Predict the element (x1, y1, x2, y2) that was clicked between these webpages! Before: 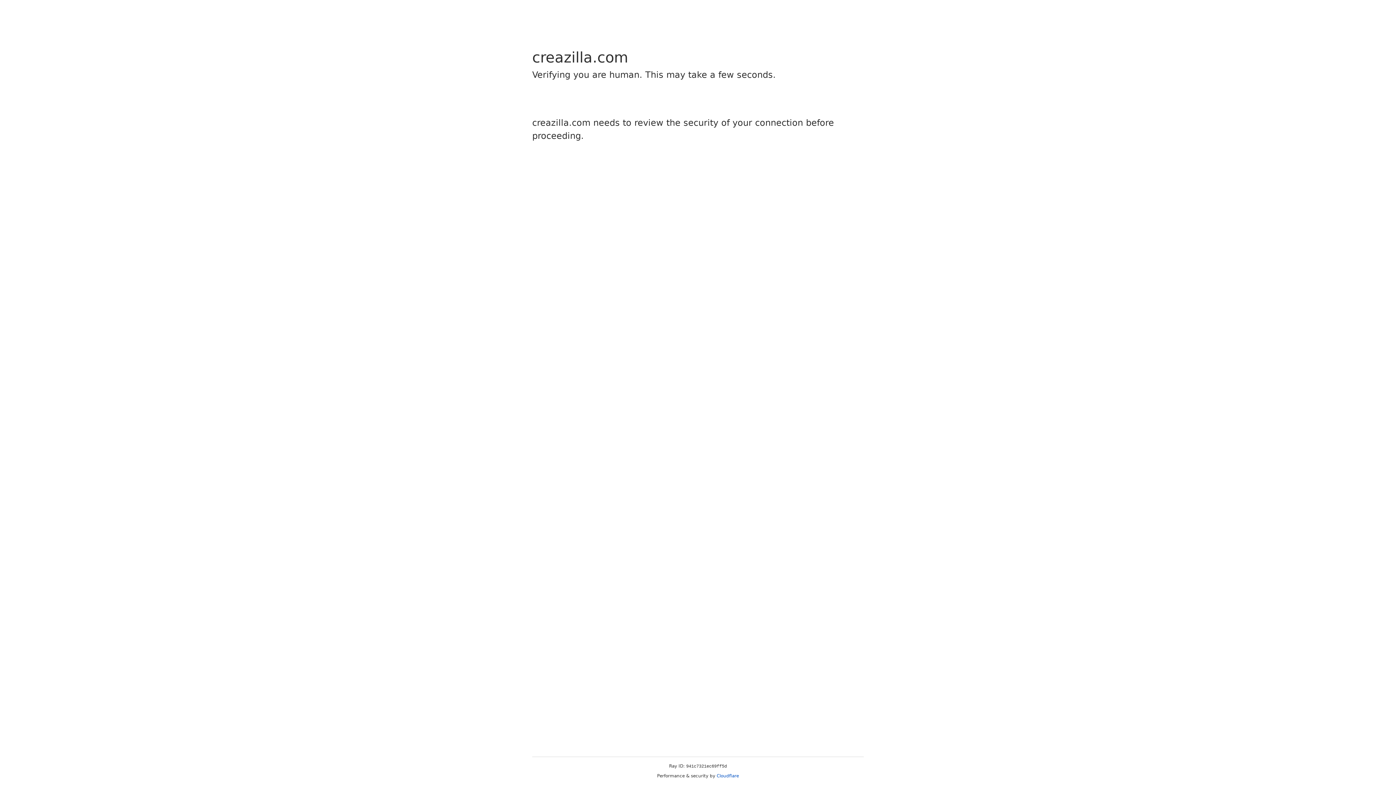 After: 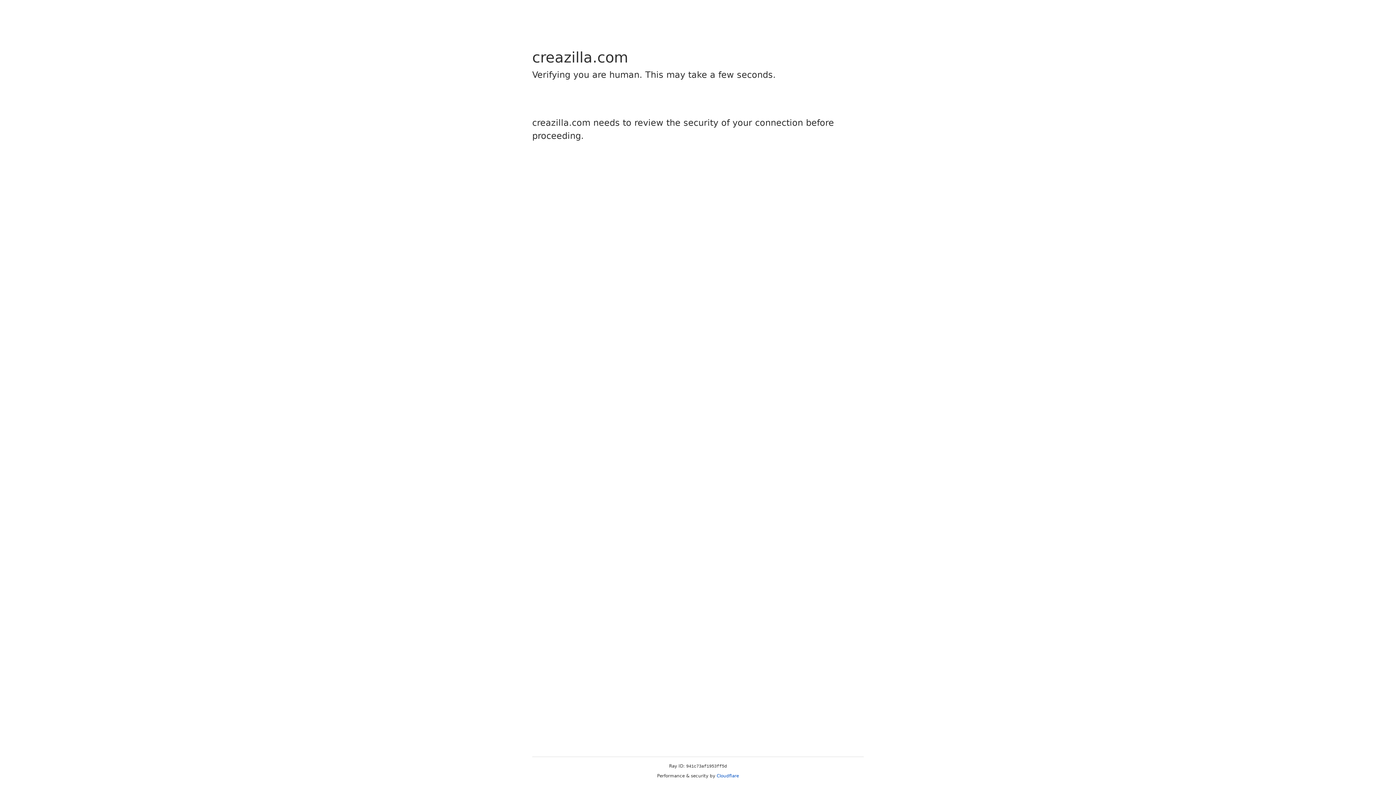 Action: label: Cloudflare bbox: (716, 773, 739, 778)